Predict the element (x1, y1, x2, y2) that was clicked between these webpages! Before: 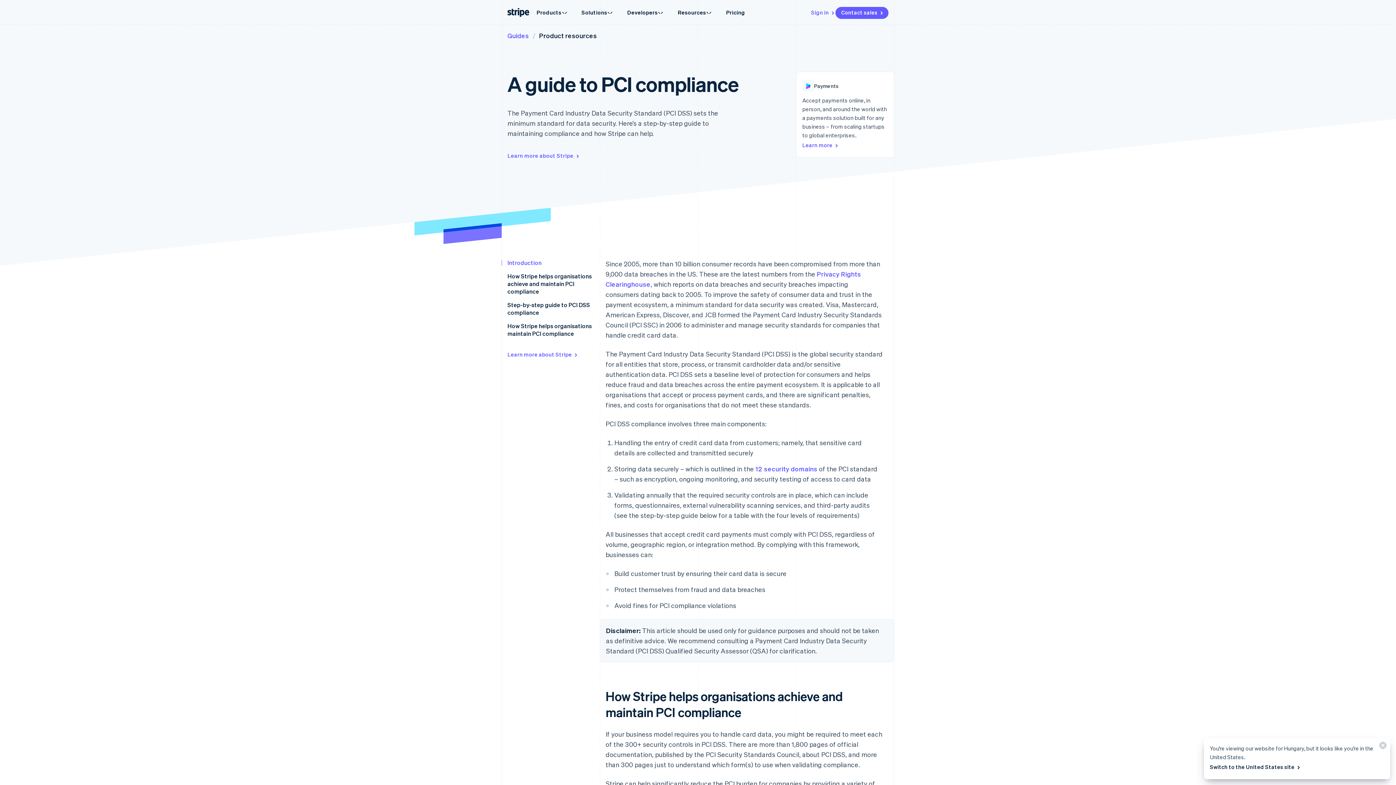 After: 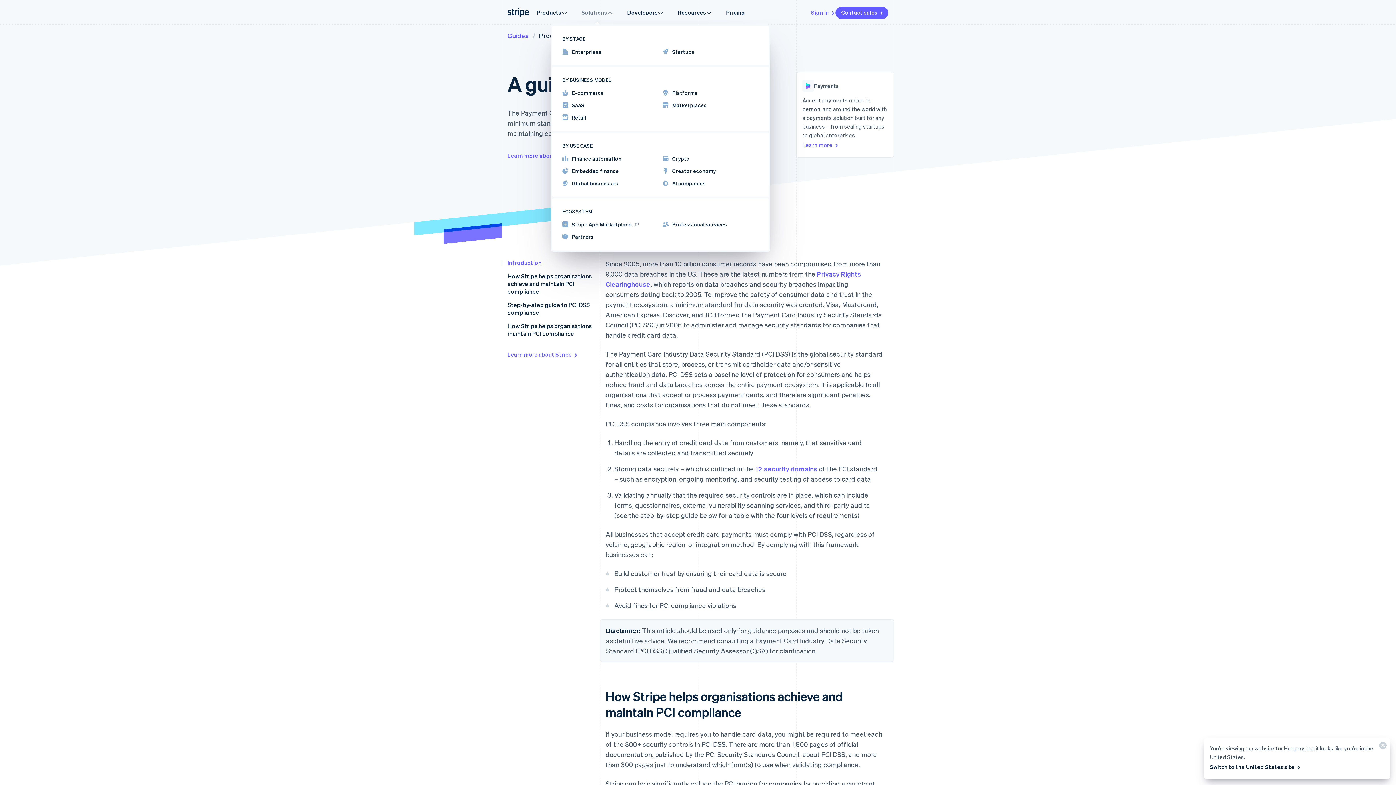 Action: bbox: (574, 4, 620, 20) label: Solutions